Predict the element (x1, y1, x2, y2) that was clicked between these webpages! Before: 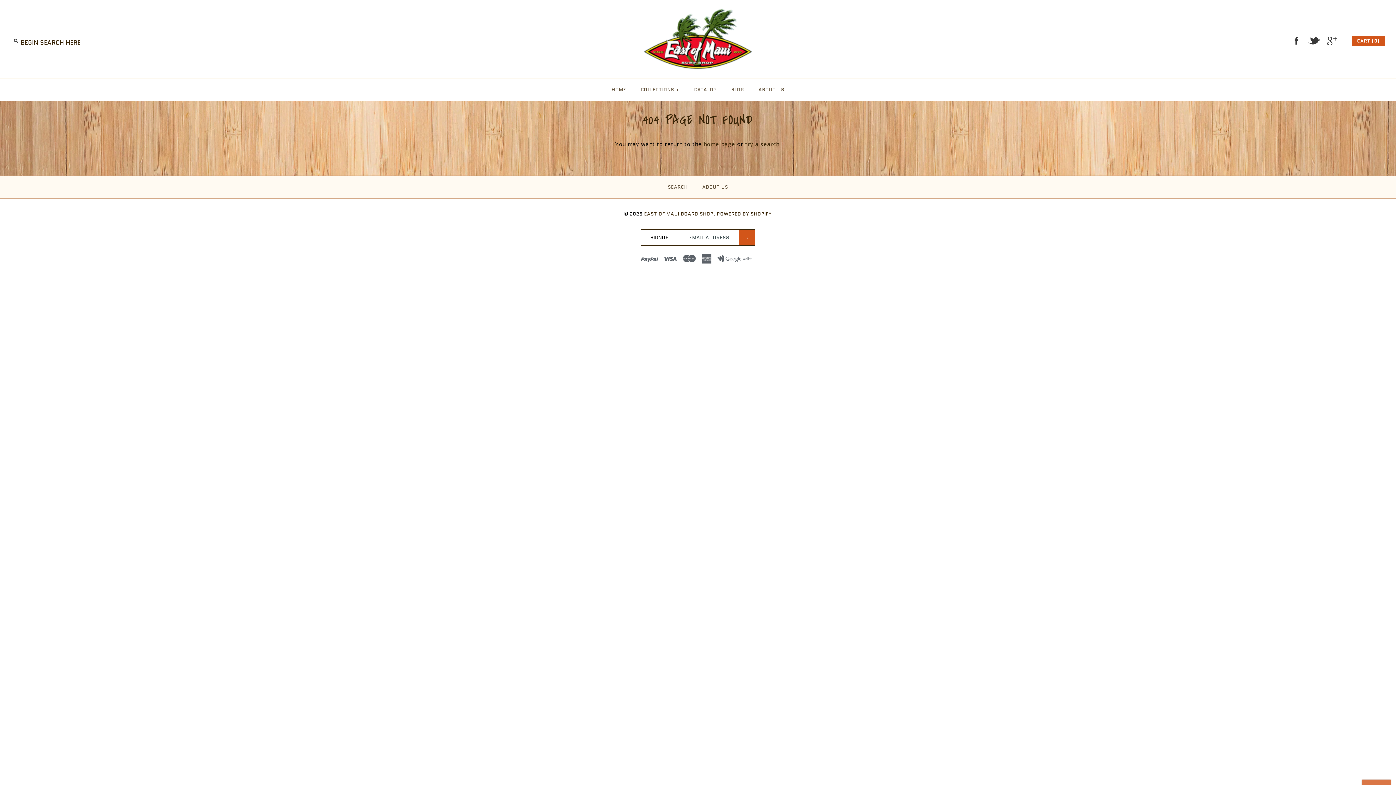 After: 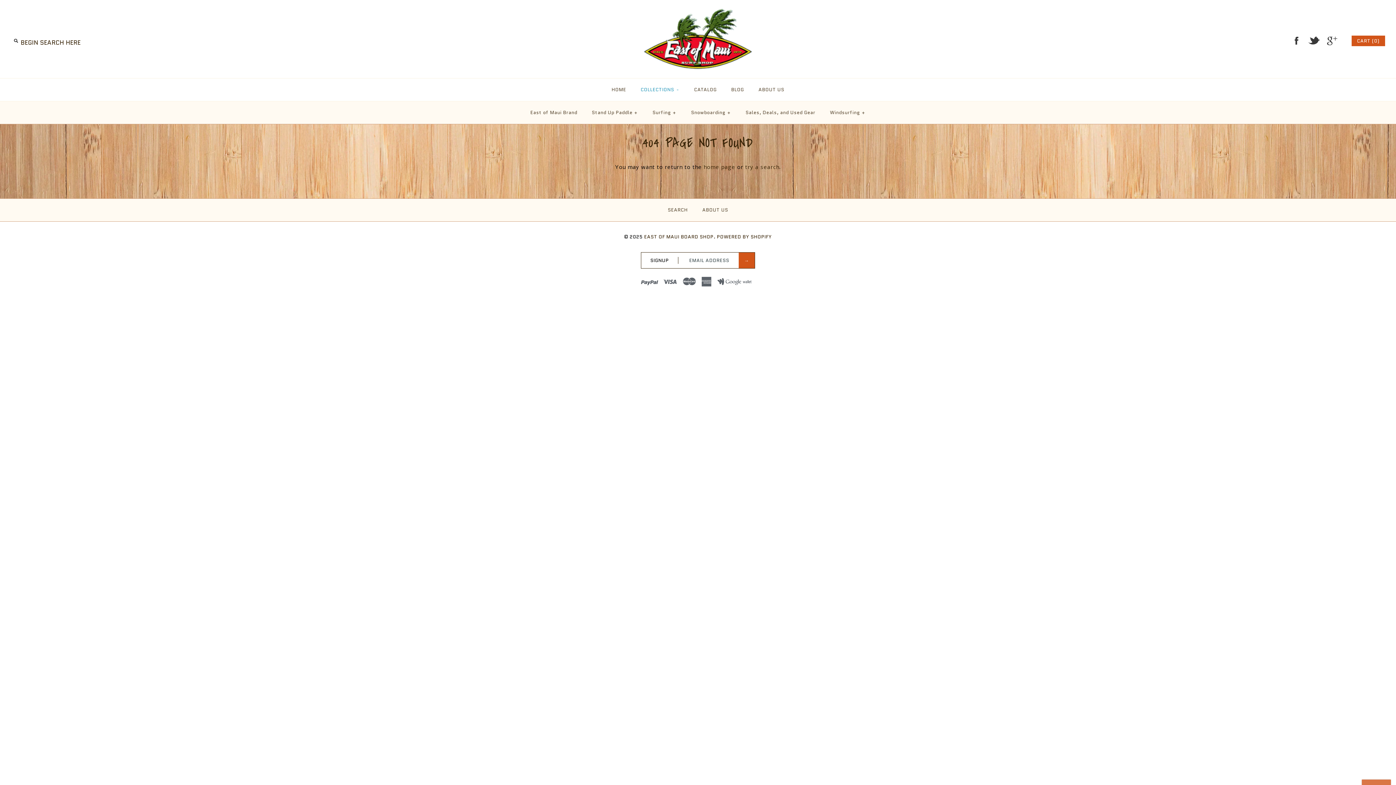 Action: label: COLLECTIONS+ bbox: (634, 80, 686, 99)